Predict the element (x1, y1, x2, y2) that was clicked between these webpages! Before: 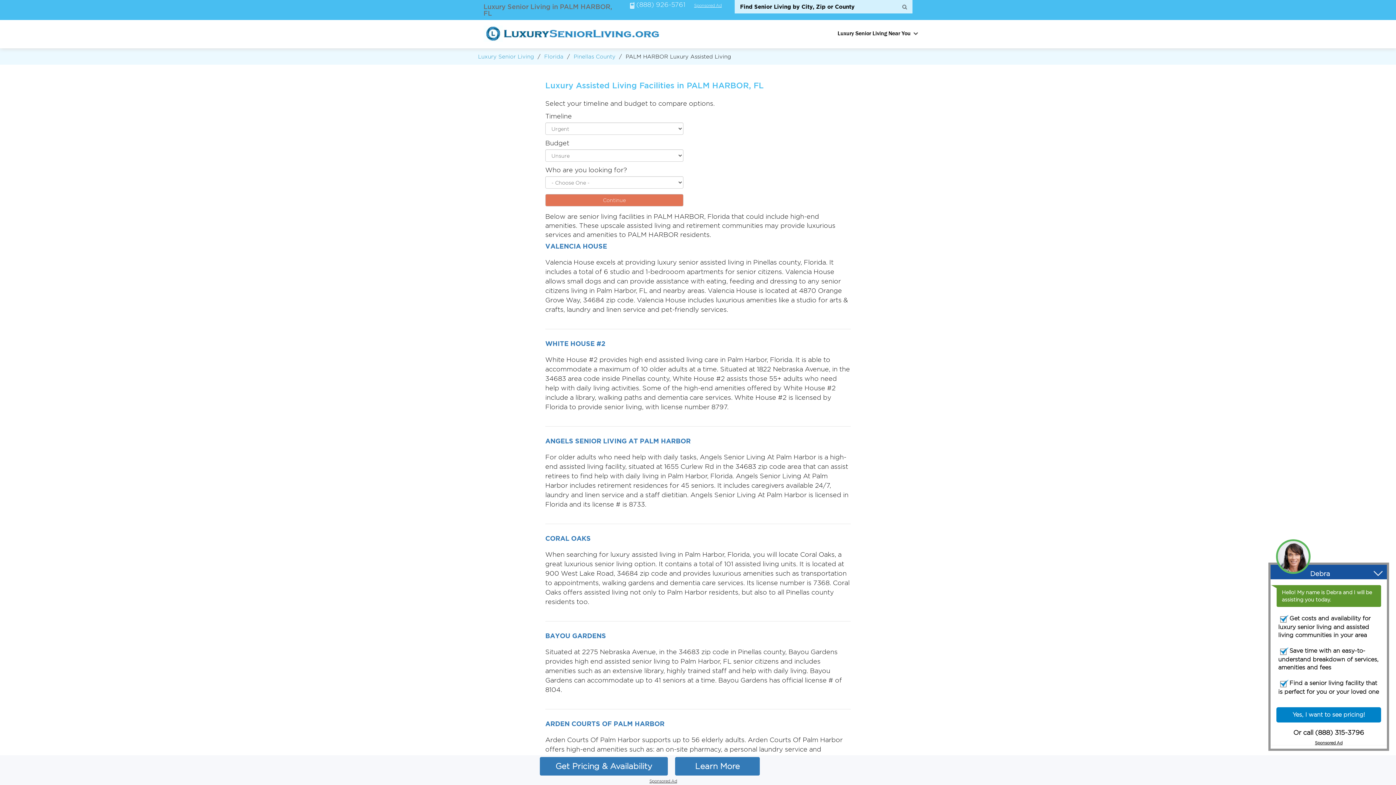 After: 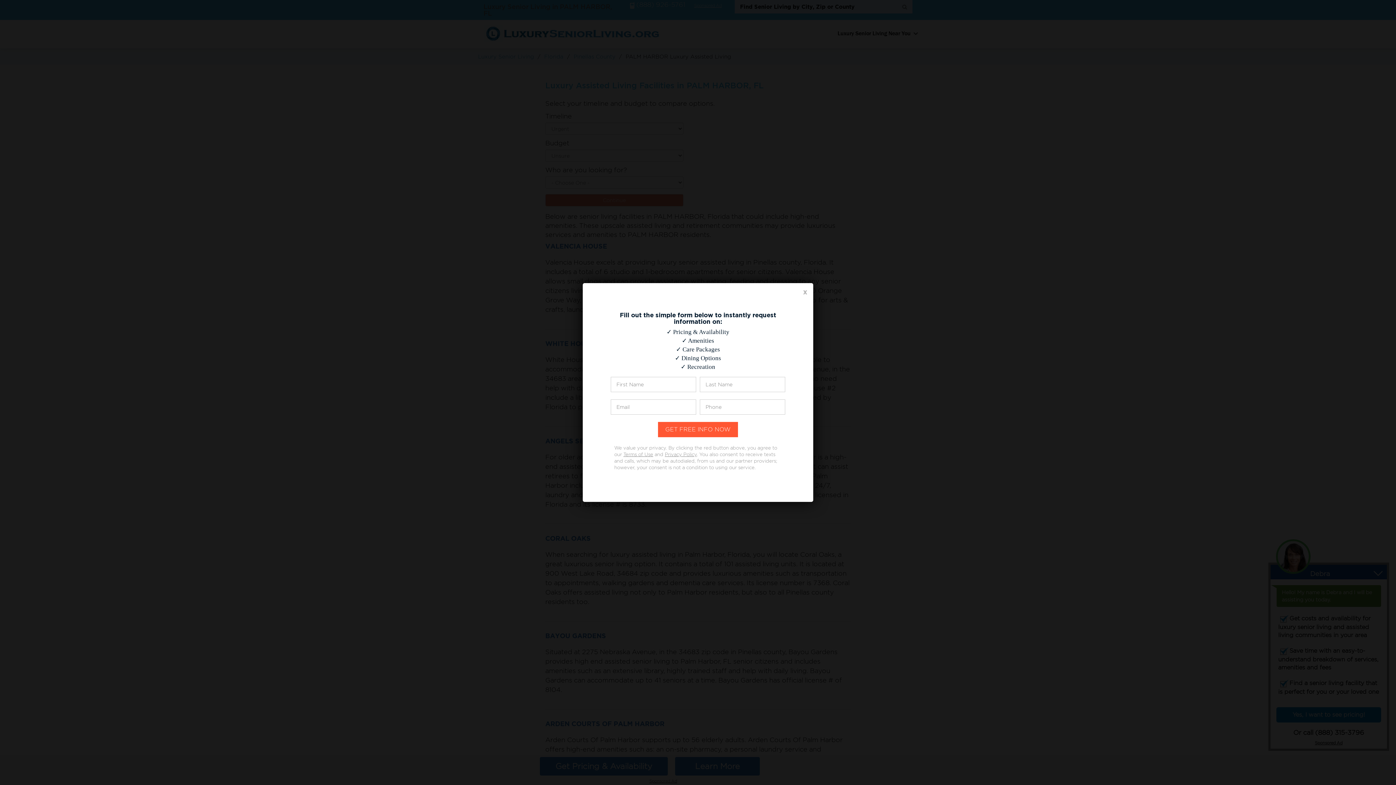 Action: label: Learn More bbox: (675, 757, 760, 776)